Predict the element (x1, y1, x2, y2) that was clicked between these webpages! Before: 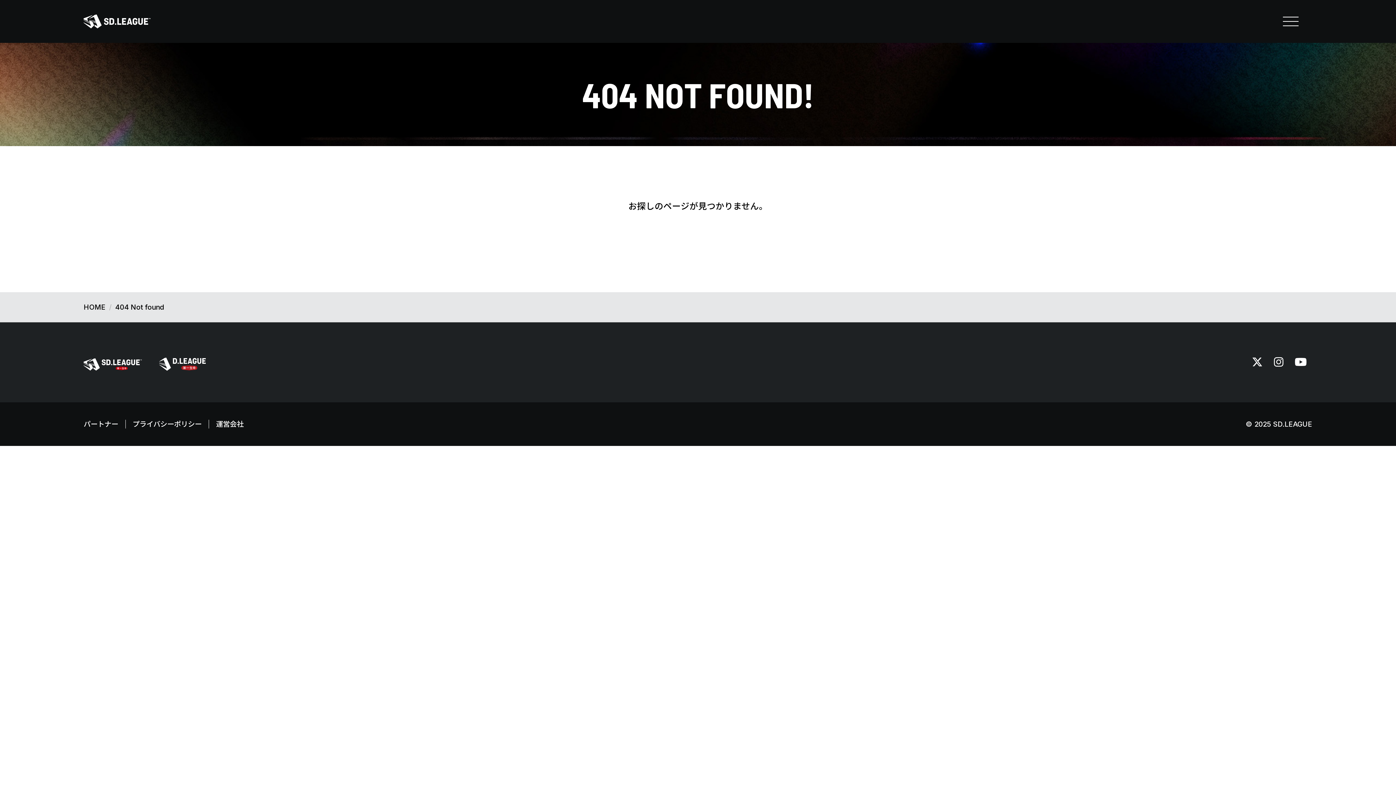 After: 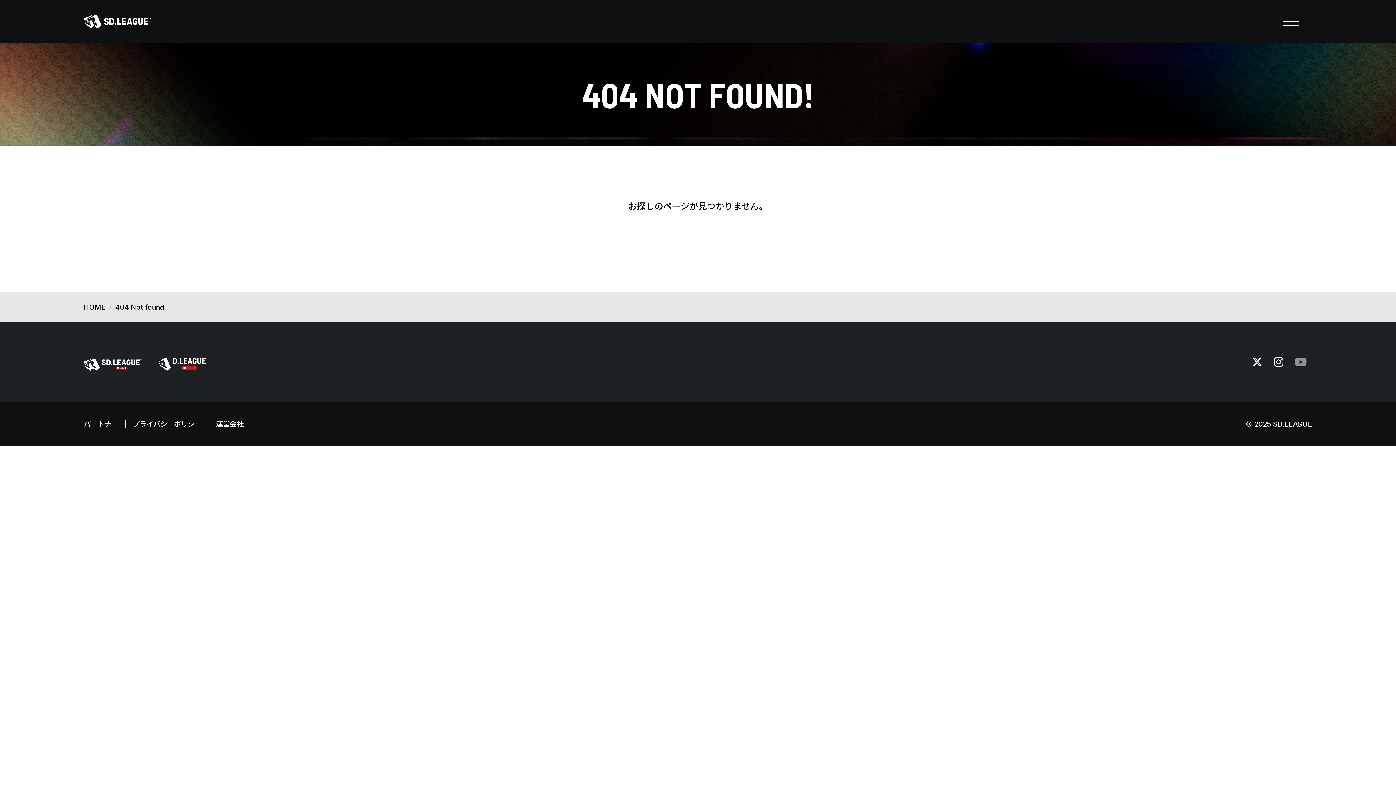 Action: bbox: (1289, 348, 1312, 376)